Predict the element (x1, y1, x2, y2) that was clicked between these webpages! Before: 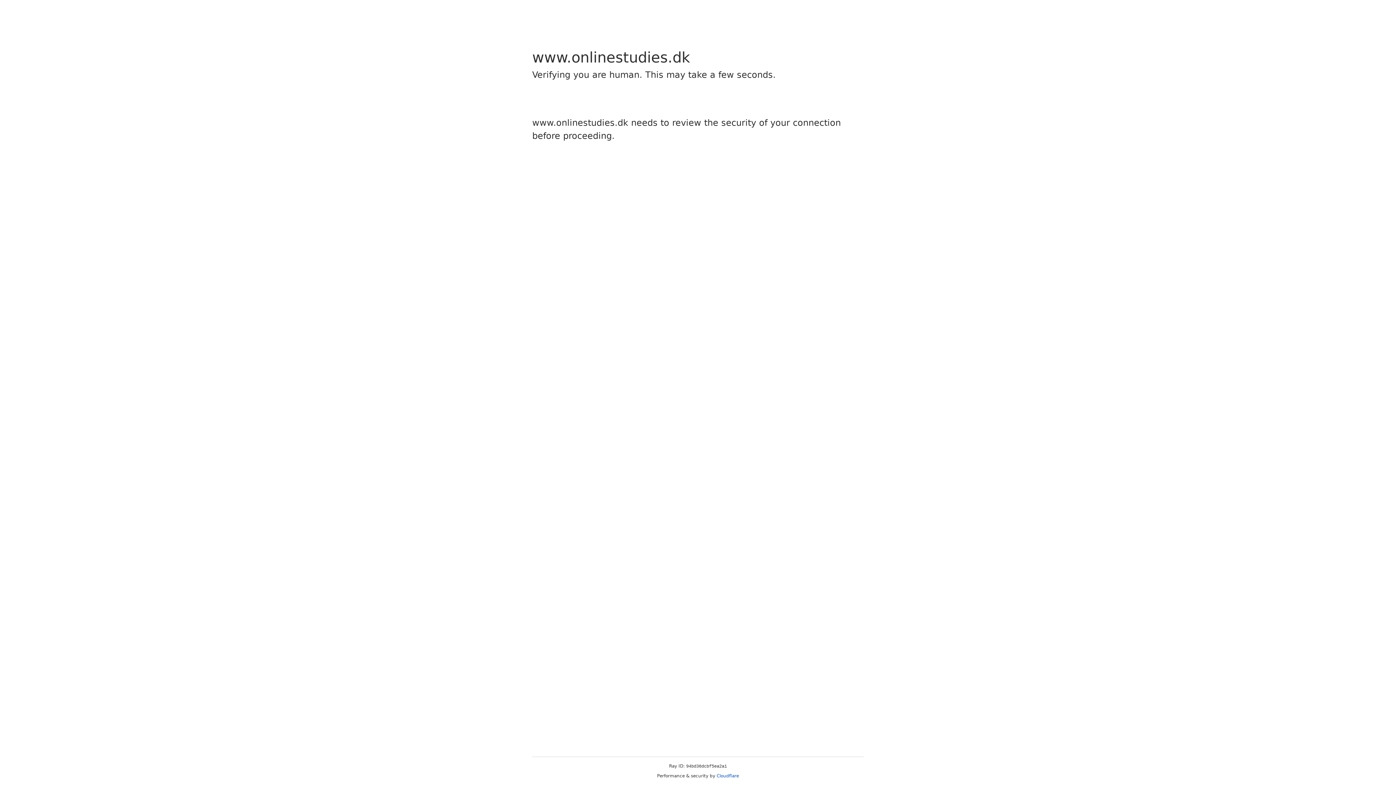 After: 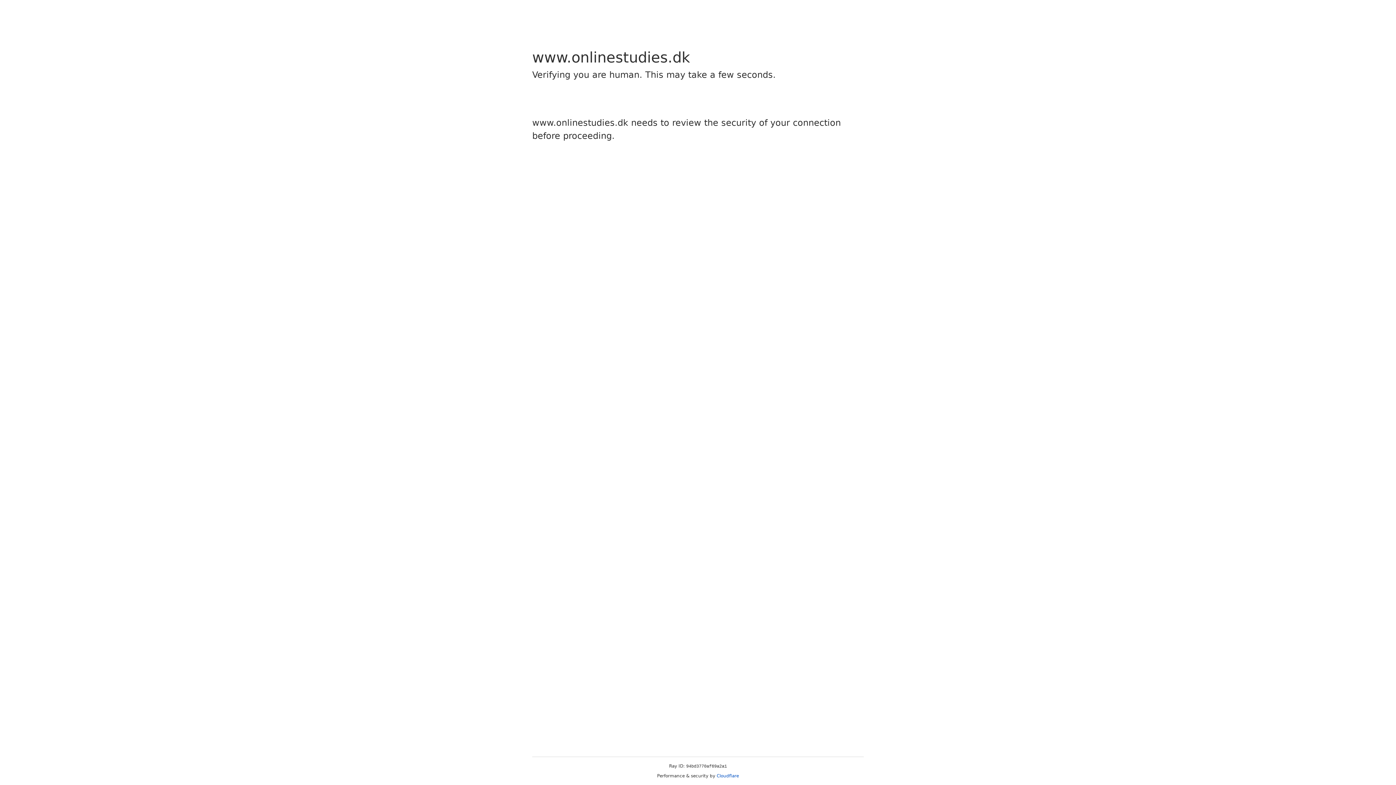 Action: label: Cloudflare bbox: (716, 773, 739, 778)